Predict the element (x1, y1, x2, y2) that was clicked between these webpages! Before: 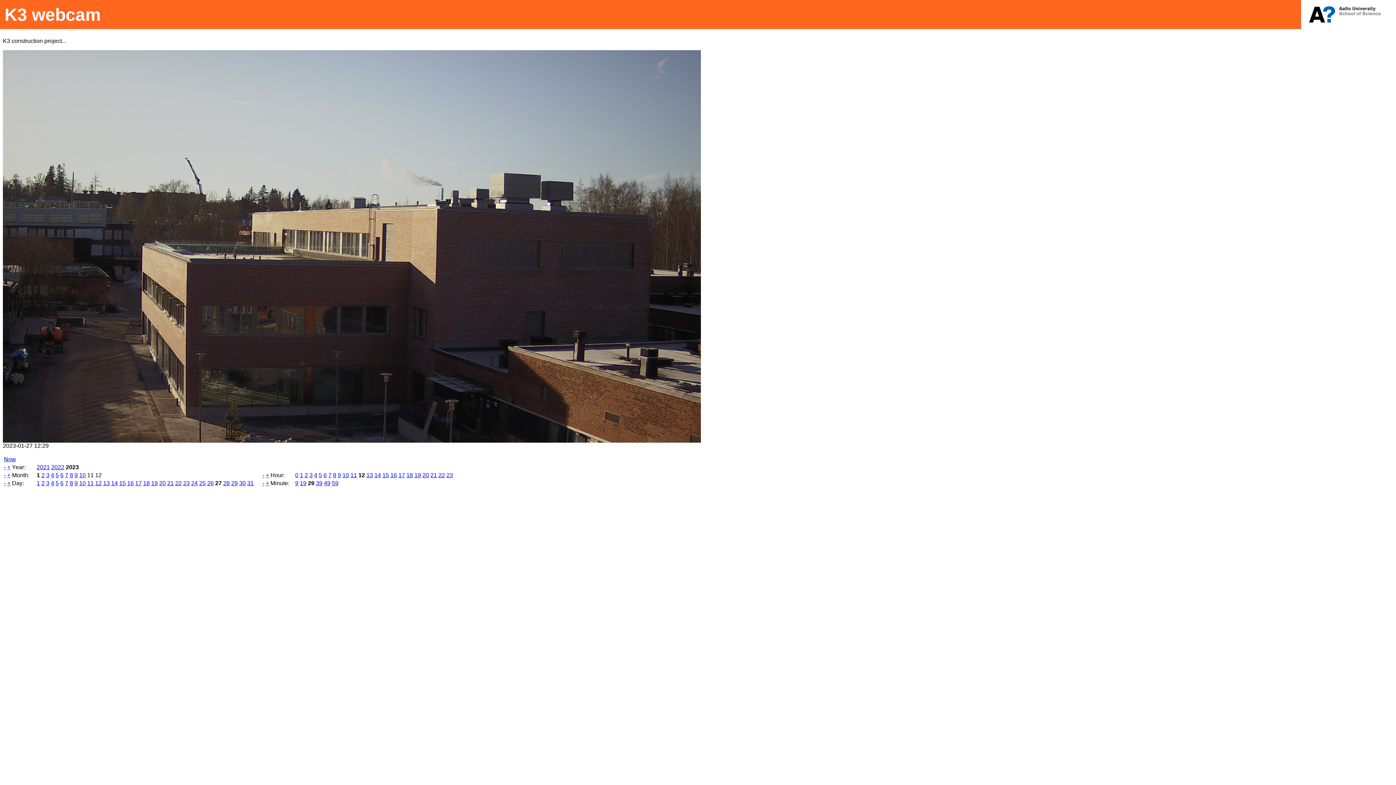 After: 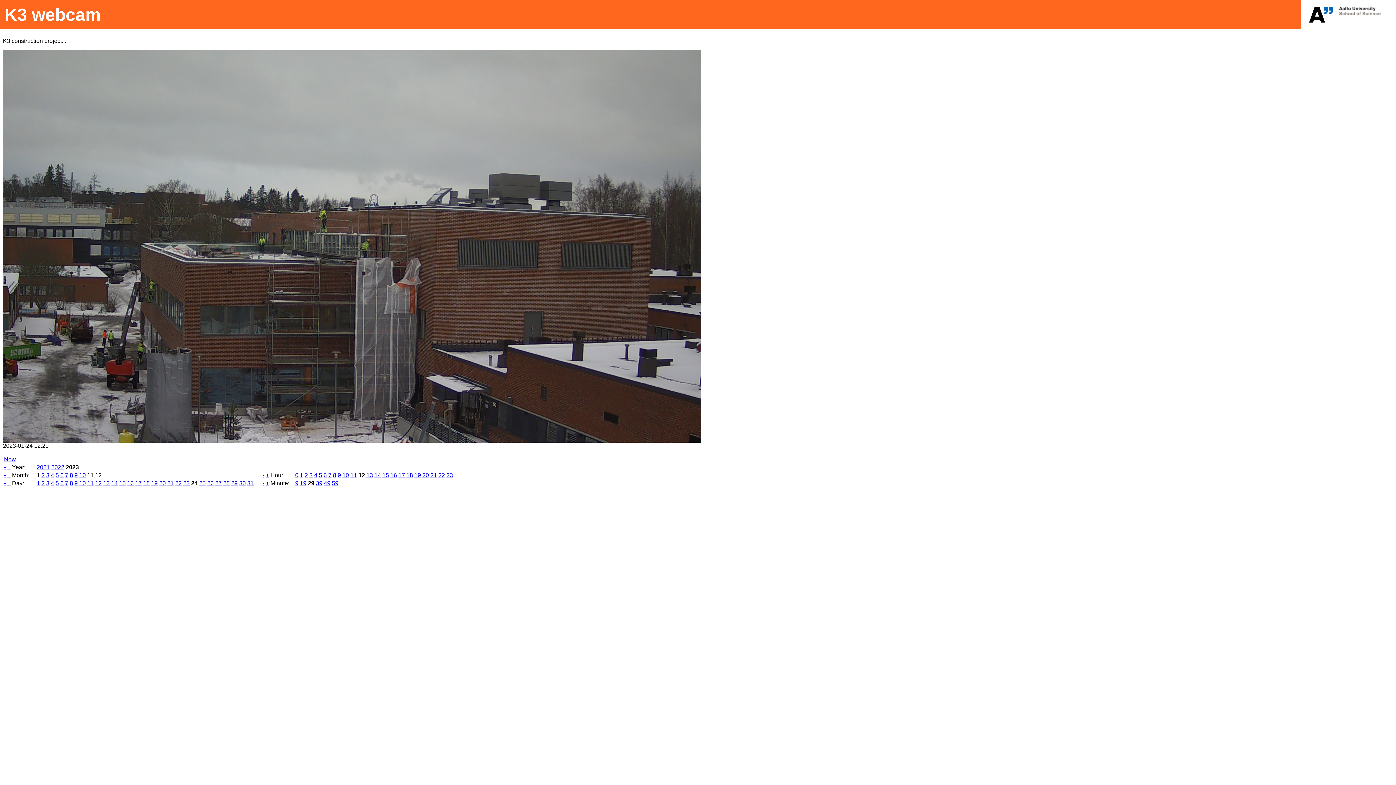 Action: bbox: (191, 480, 197, 486) label: 24